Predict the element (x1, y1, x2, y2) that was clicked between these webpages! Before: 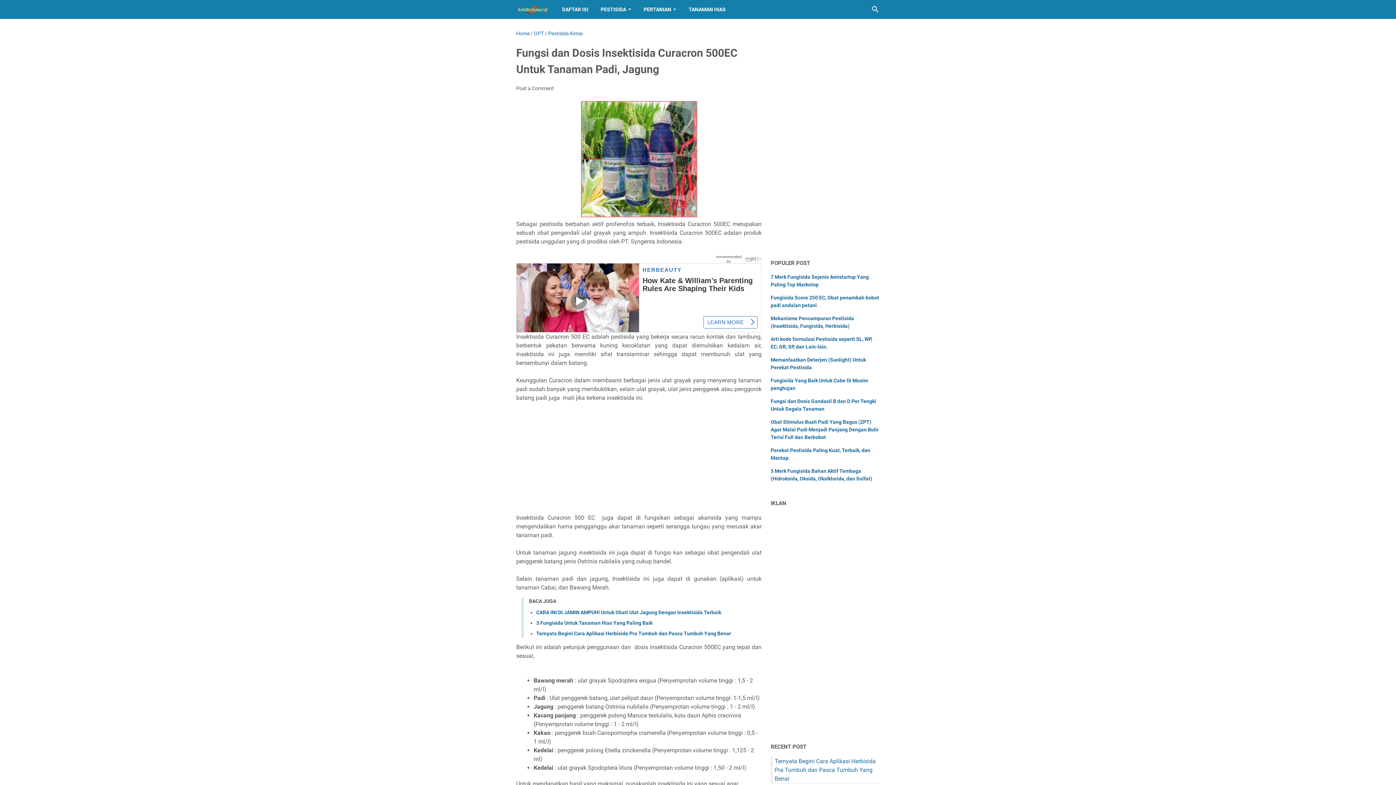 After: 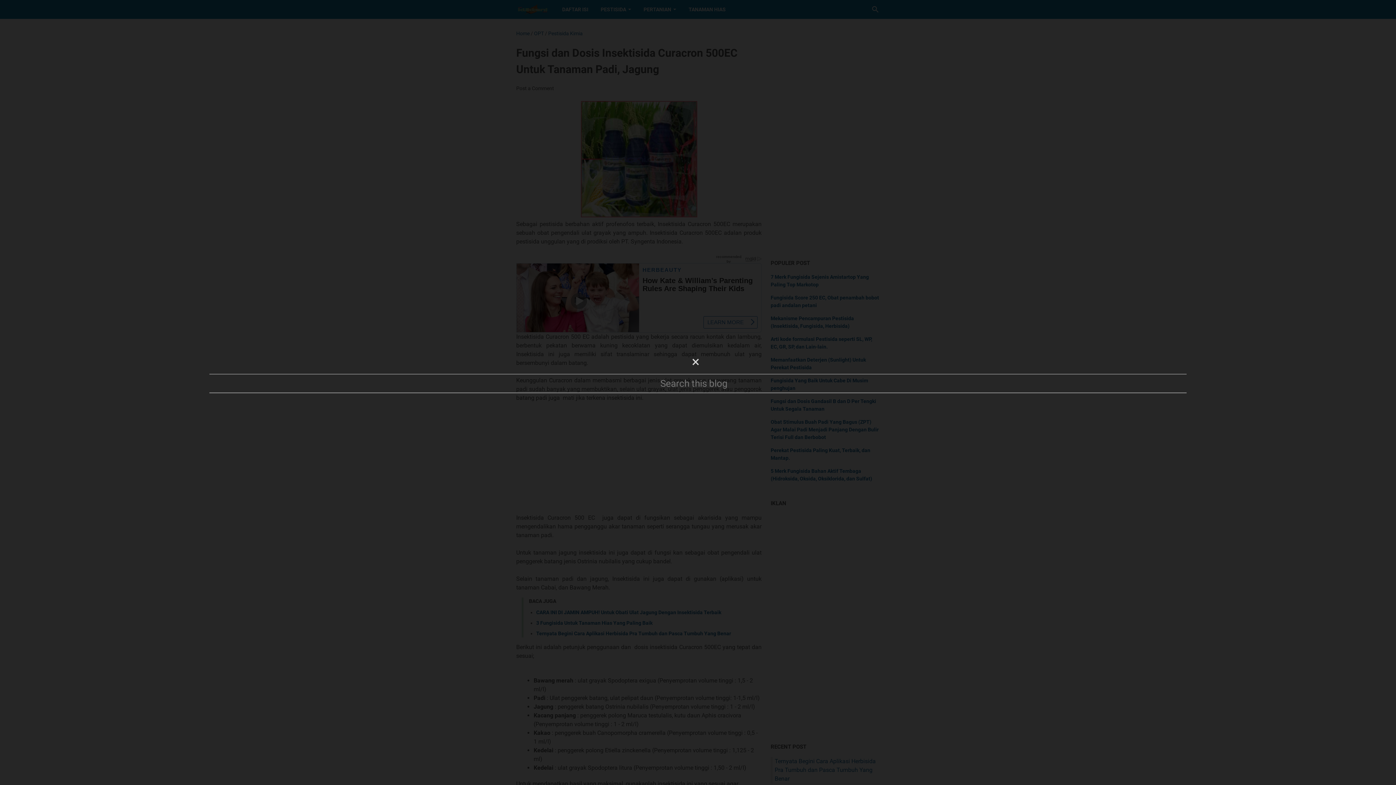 Action: bbox: (871, 5, 880, 13) label: Search this blog